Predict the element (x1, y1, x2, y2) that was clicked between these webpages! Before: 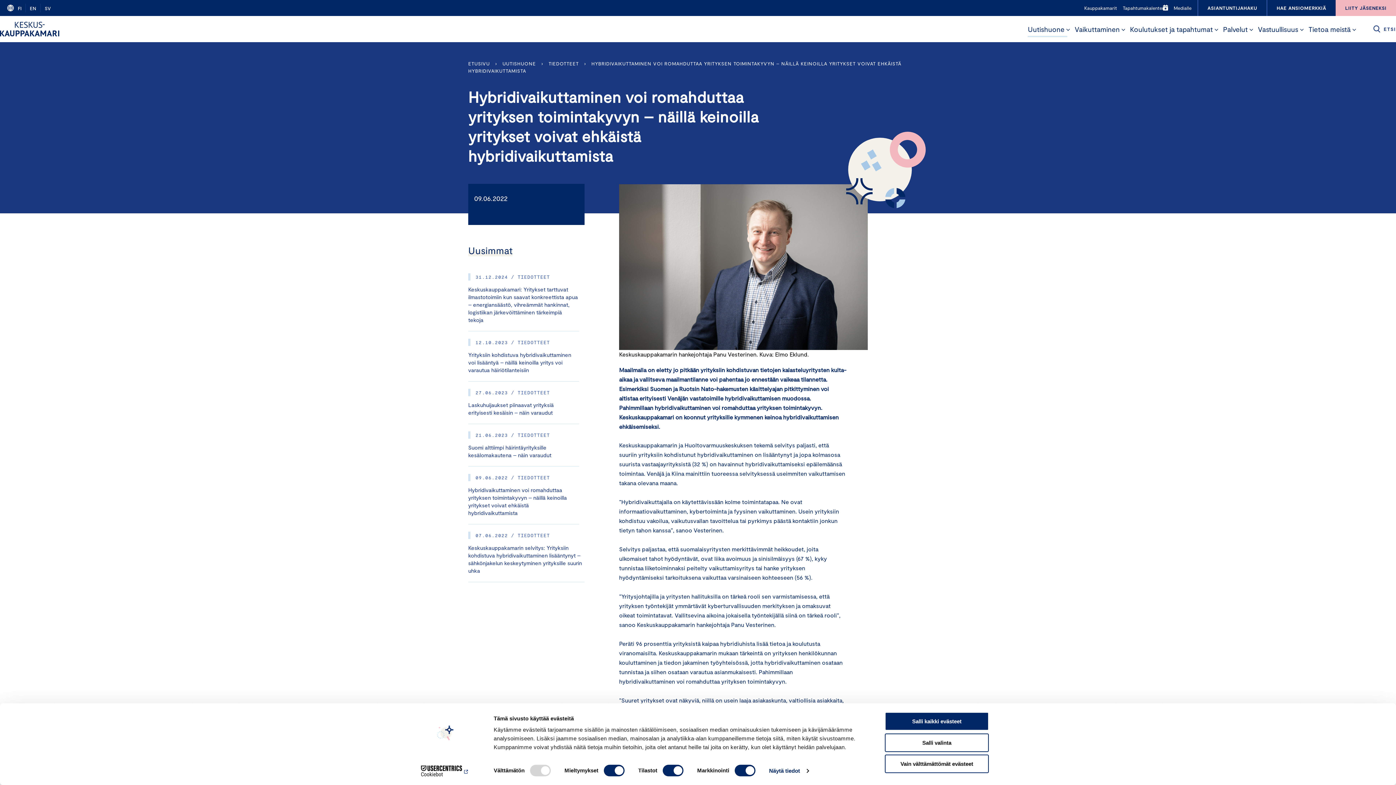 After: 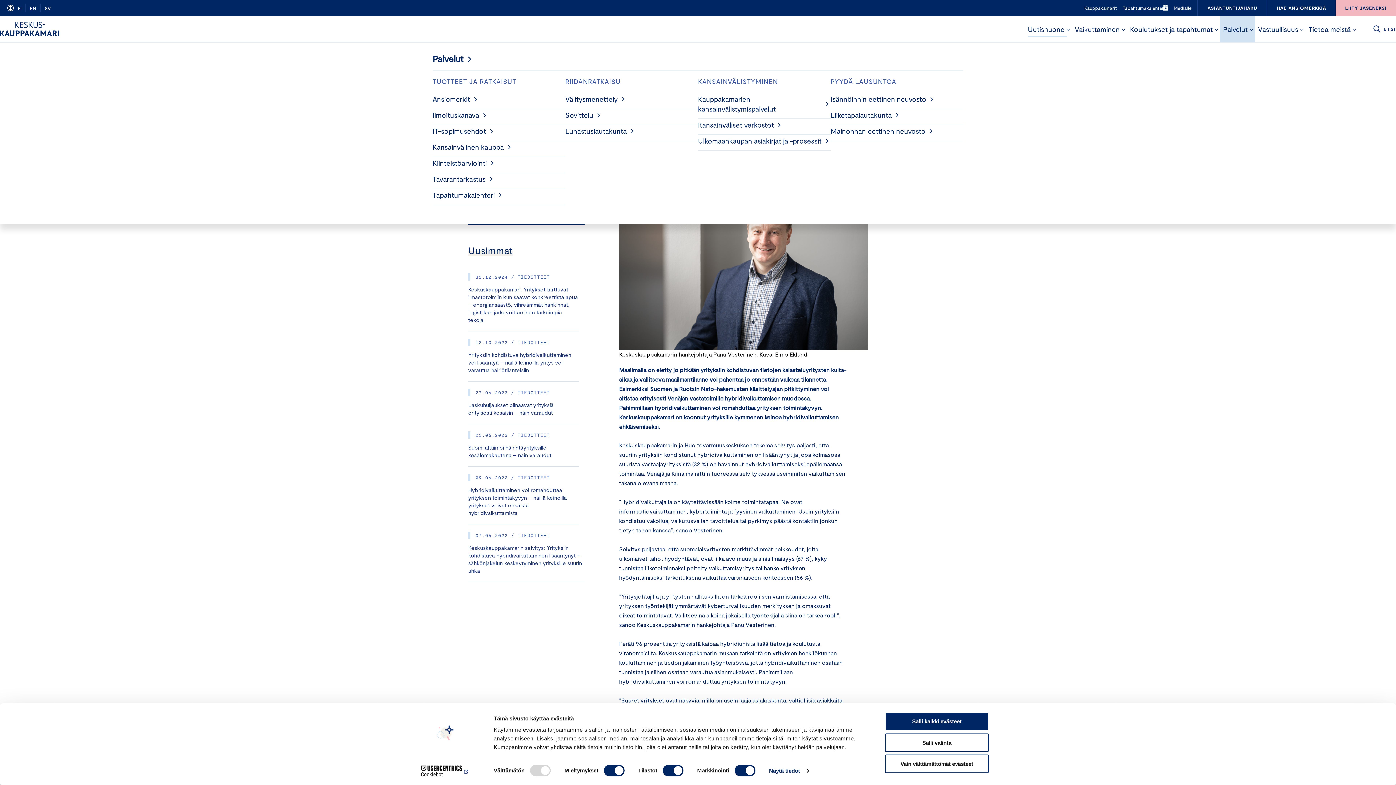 Action: label: Open submenu for Palvelut bbox: (1248, 23, 1255, 36)